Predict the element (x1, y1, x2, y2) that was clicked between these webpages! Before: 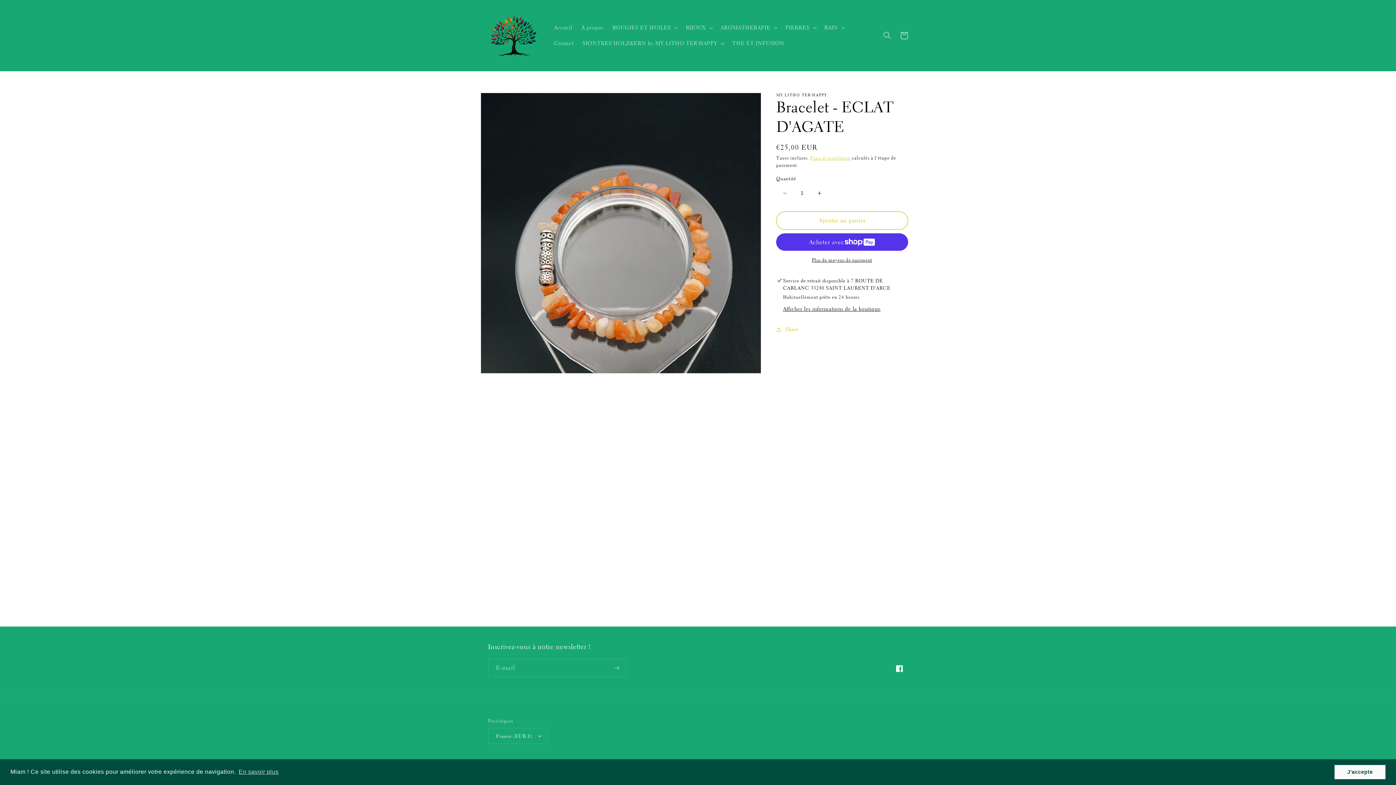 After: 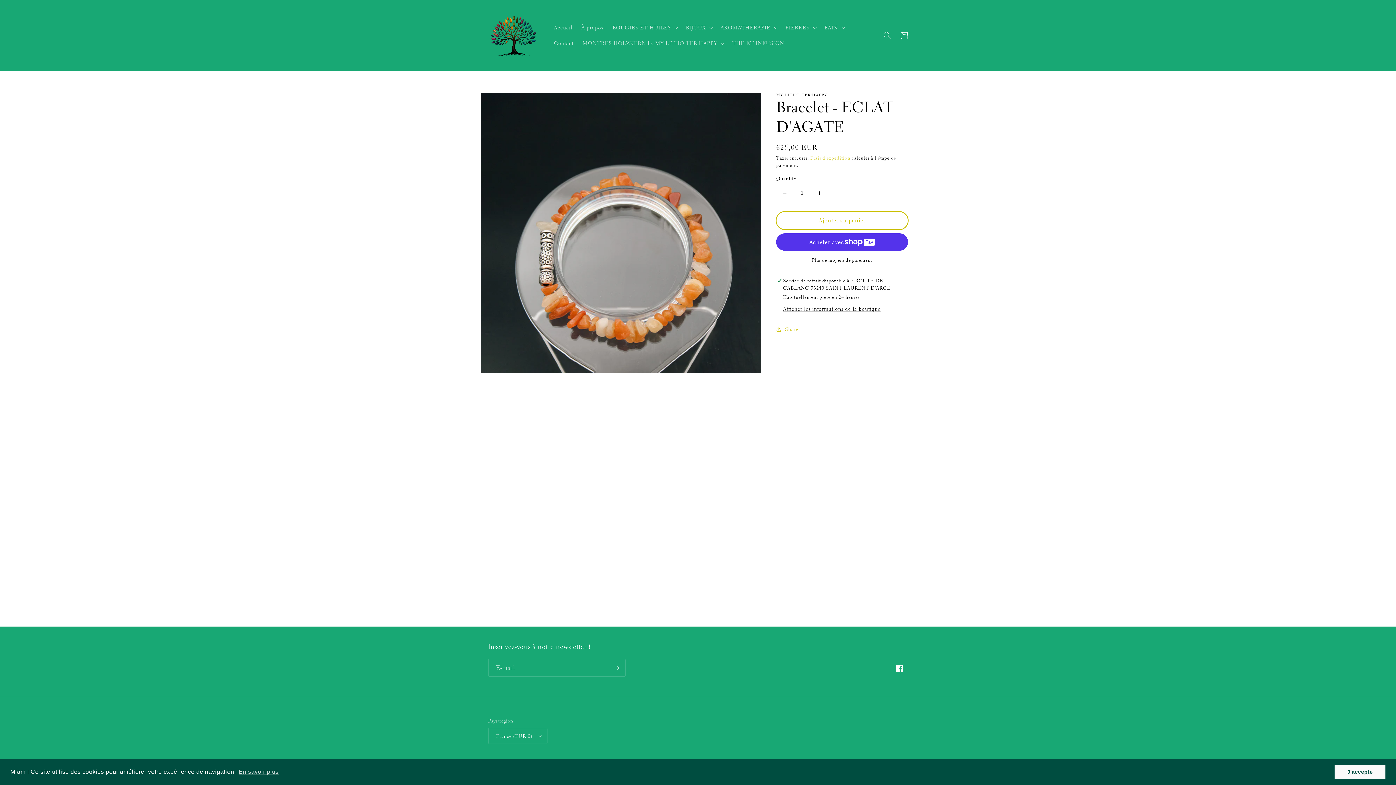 Action: bbox: (776, 211, 908, 229) label: Ajouter au panier